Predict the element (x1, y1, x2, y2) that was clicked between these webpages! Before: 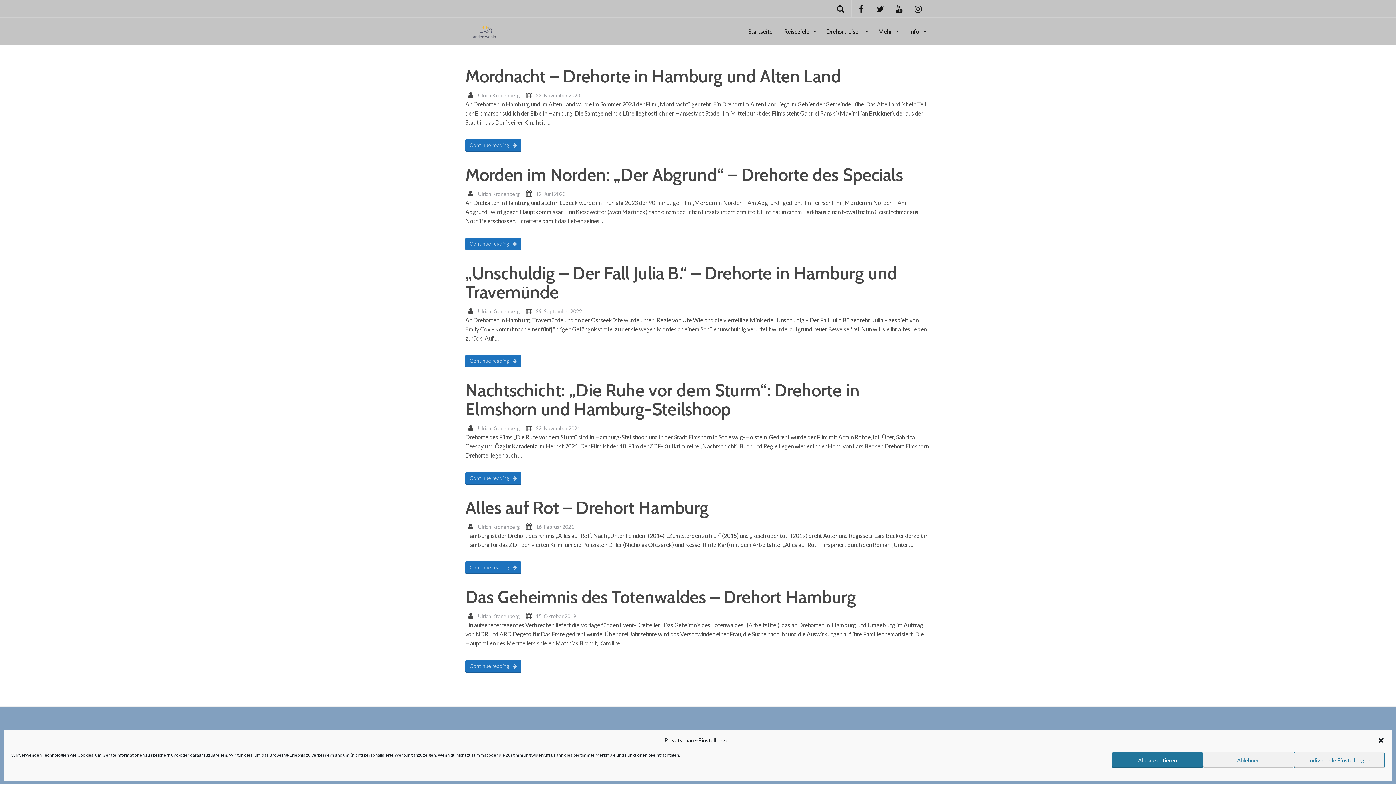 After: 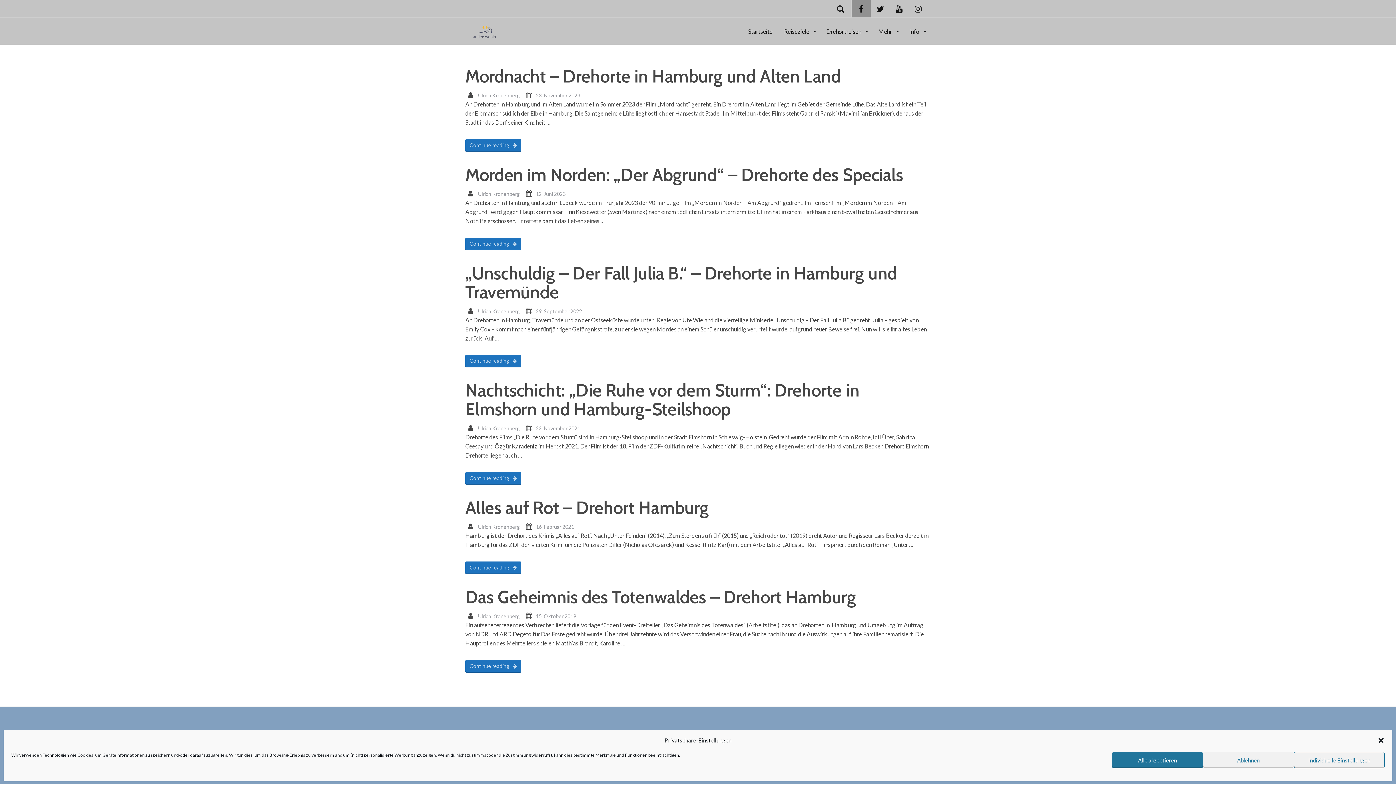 Action: bbox: (851, 0, 870, 17)